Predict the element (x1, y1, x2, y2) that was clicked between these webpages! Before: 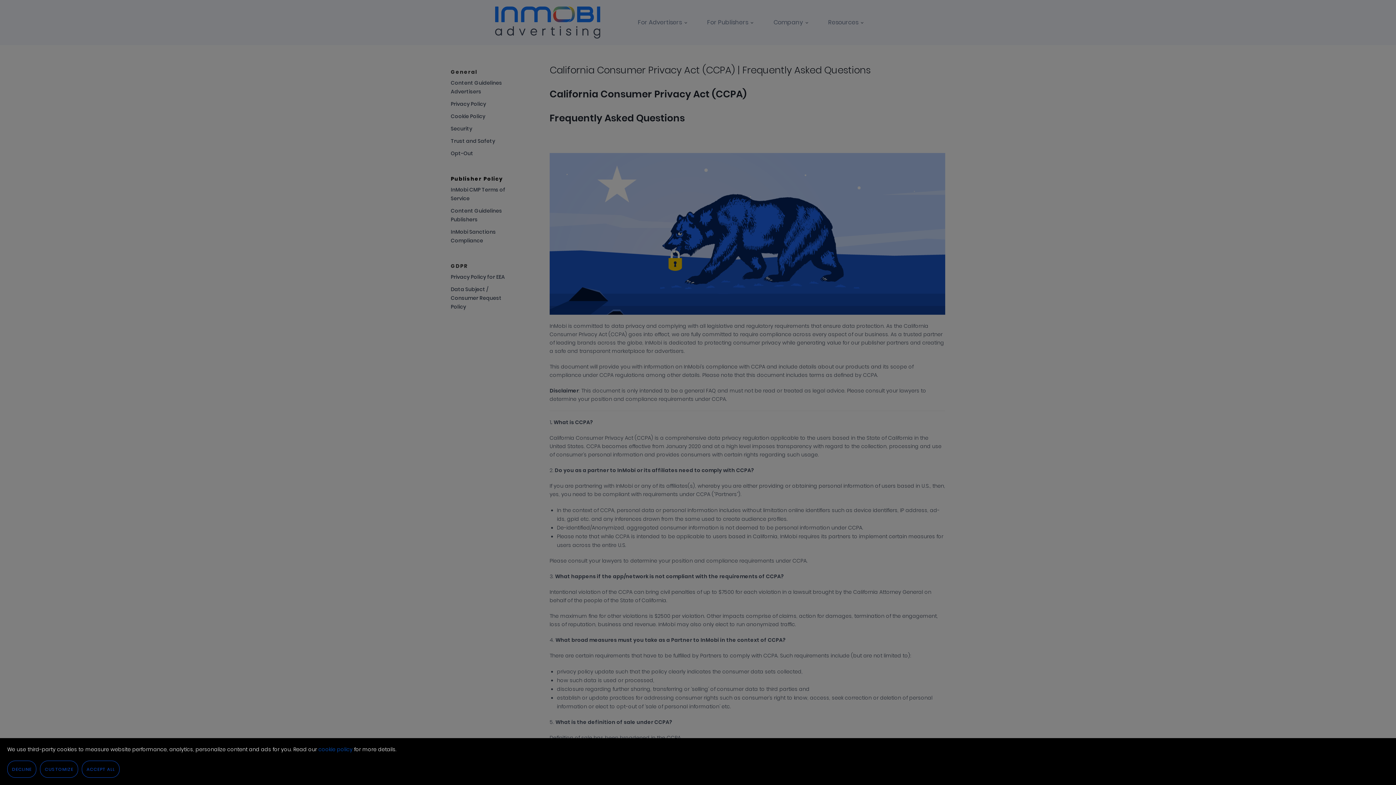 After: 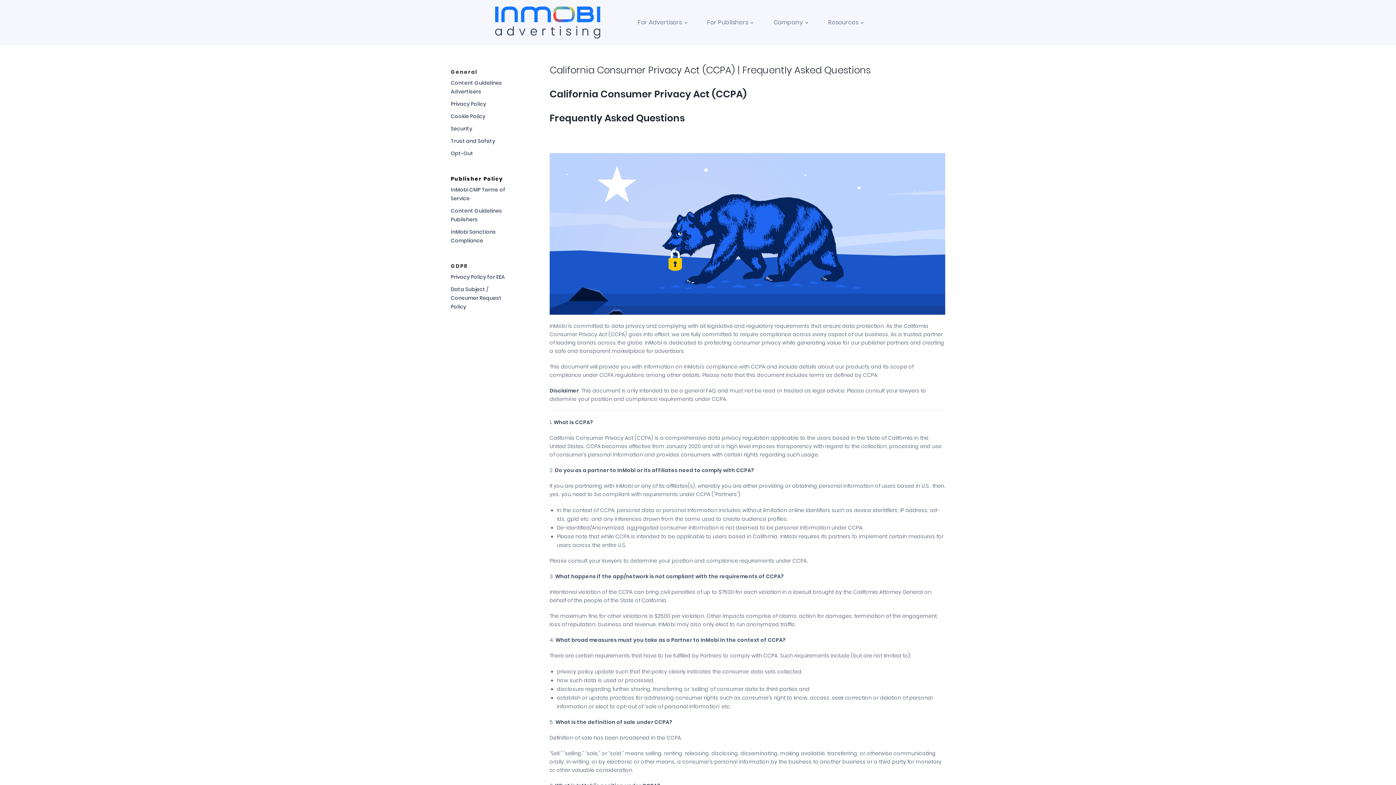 Action: bbox: (7, 761, 36, 778) label: DECLINE